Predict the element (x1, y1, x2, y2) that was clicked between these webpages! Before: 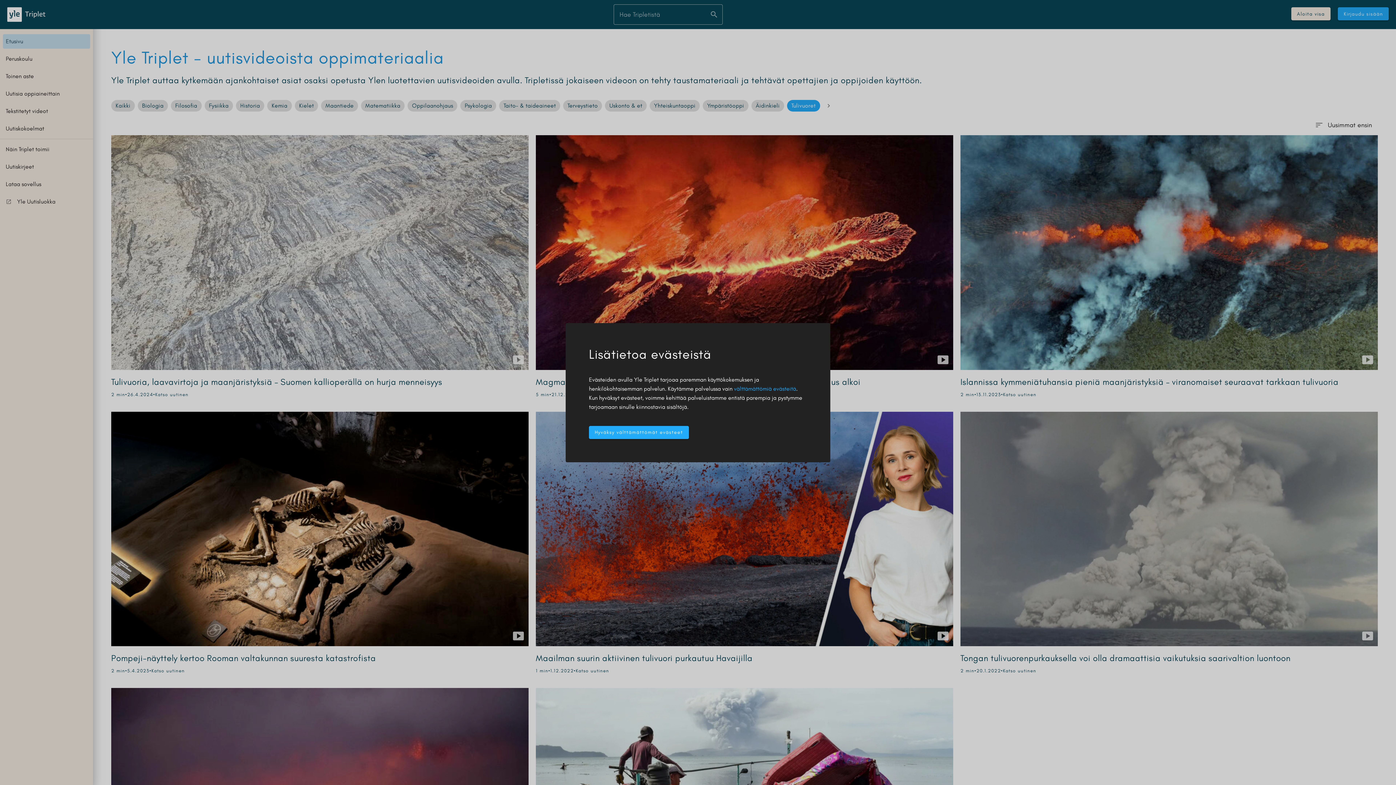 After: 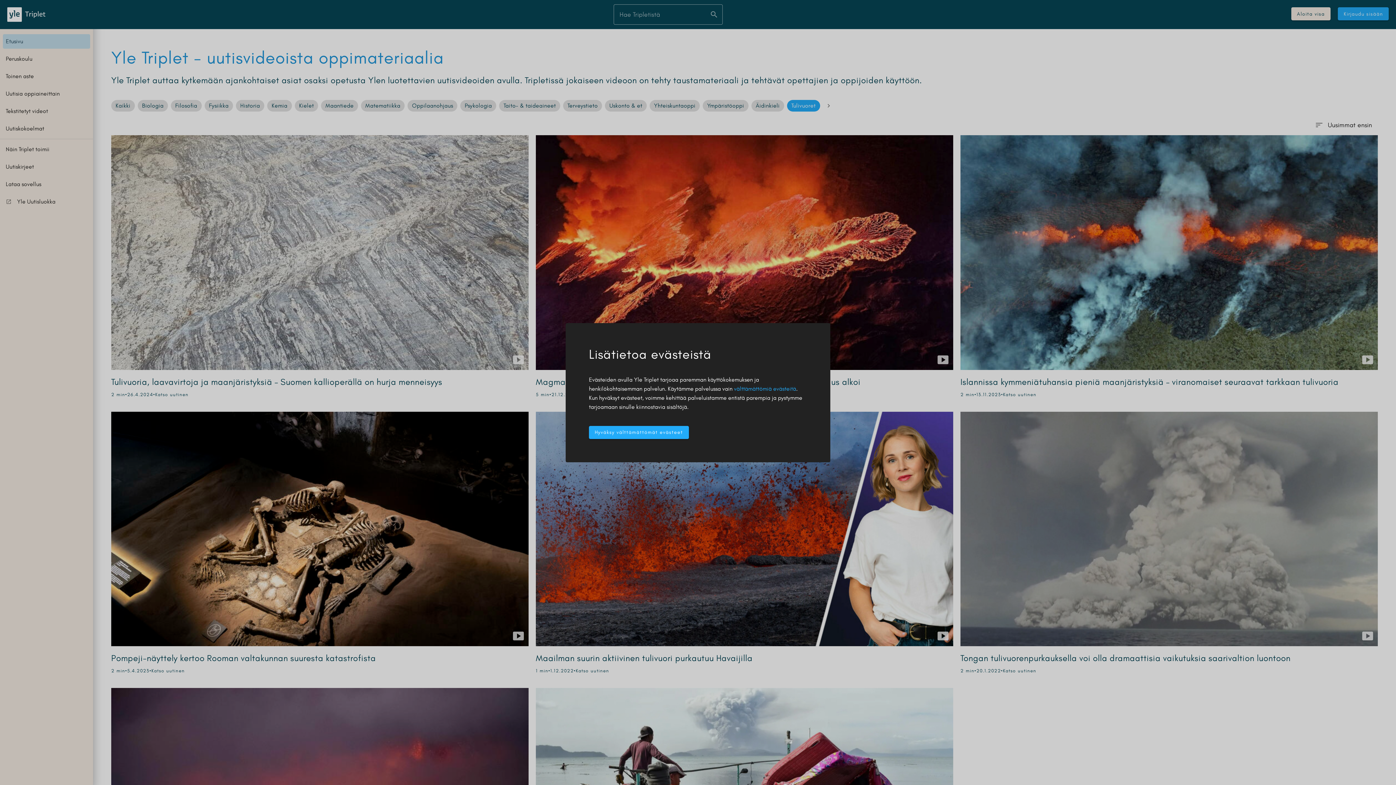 Action: label: välttämättömiä evästeitä bbox: (734, 385, 796, 392)